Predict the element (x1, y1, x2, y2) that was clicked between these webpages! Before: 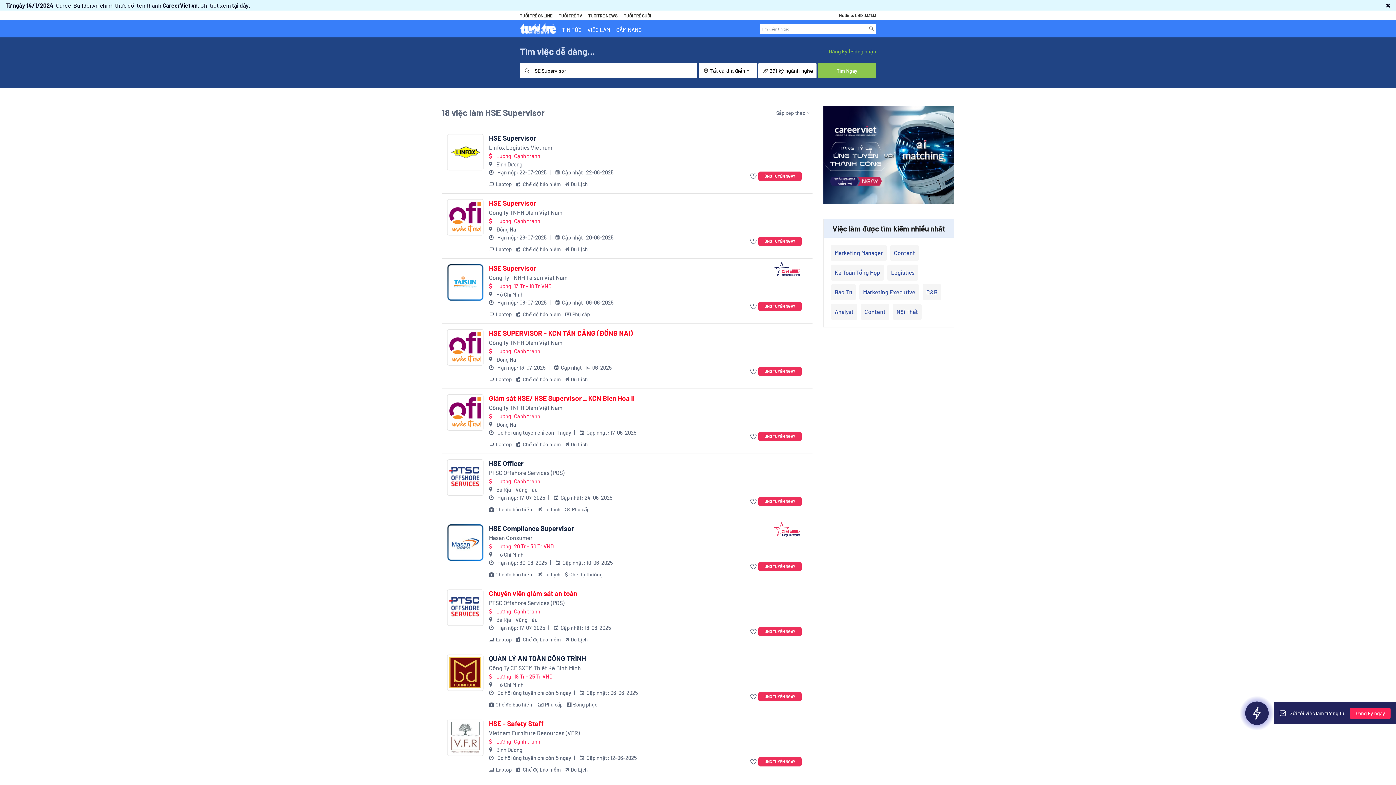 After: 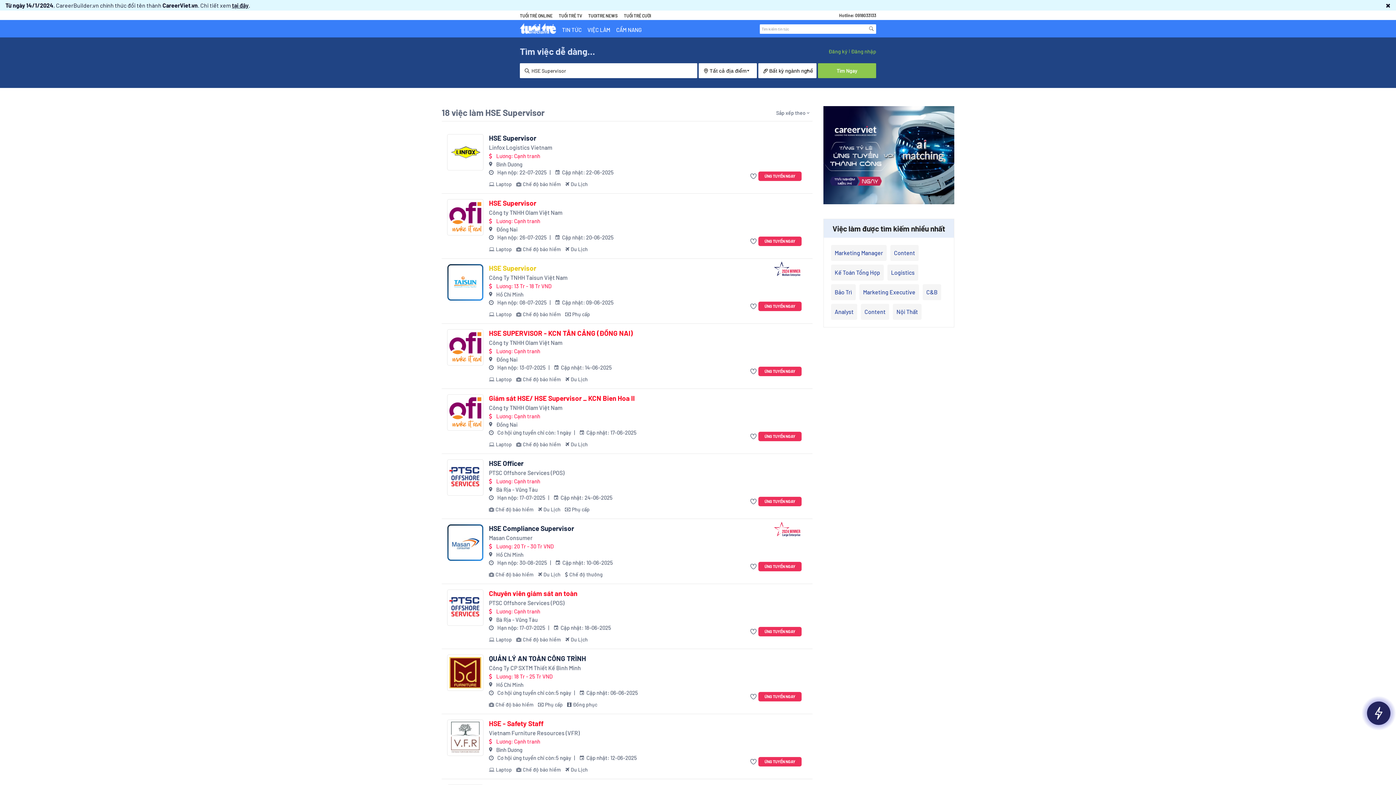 Action: bbox: (489, 264, 536, 272) label: HSE Supervisor